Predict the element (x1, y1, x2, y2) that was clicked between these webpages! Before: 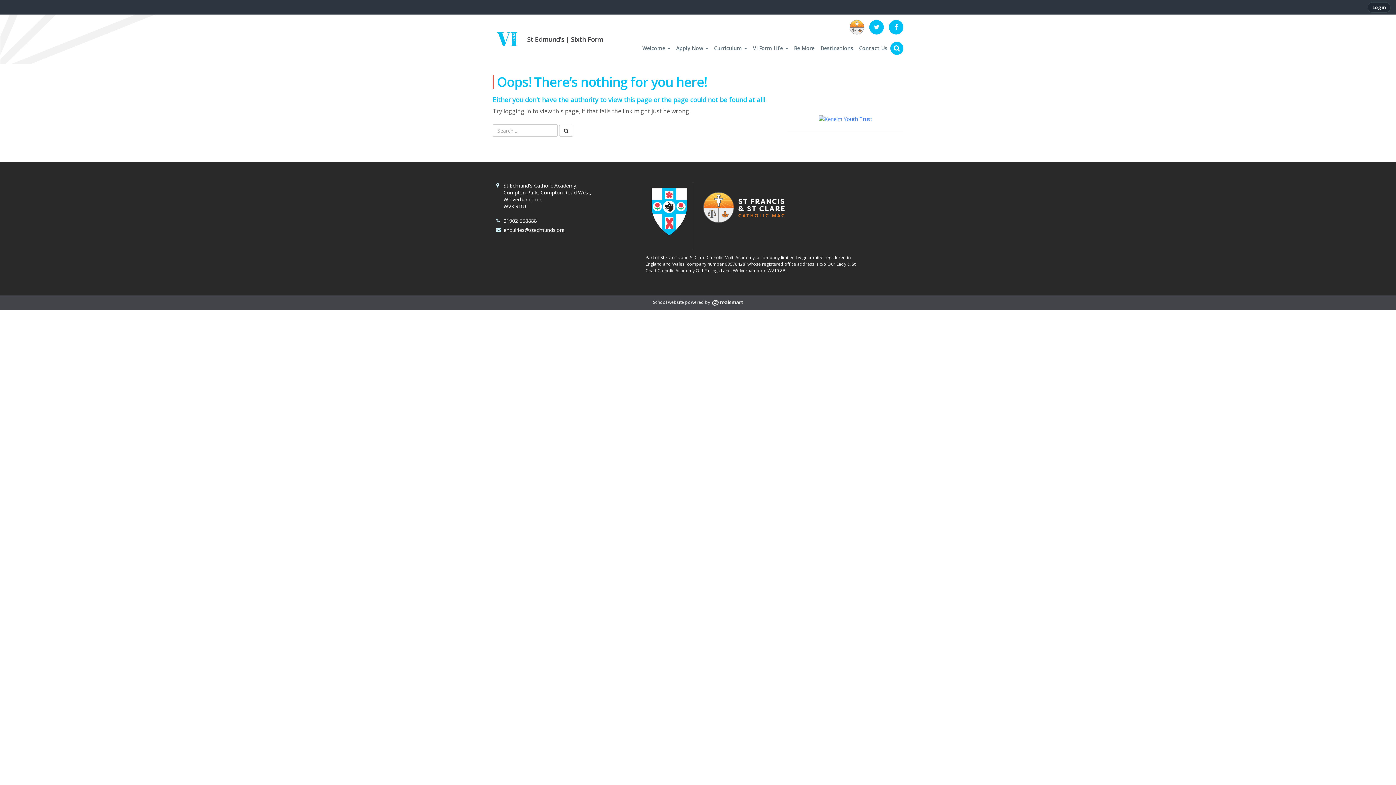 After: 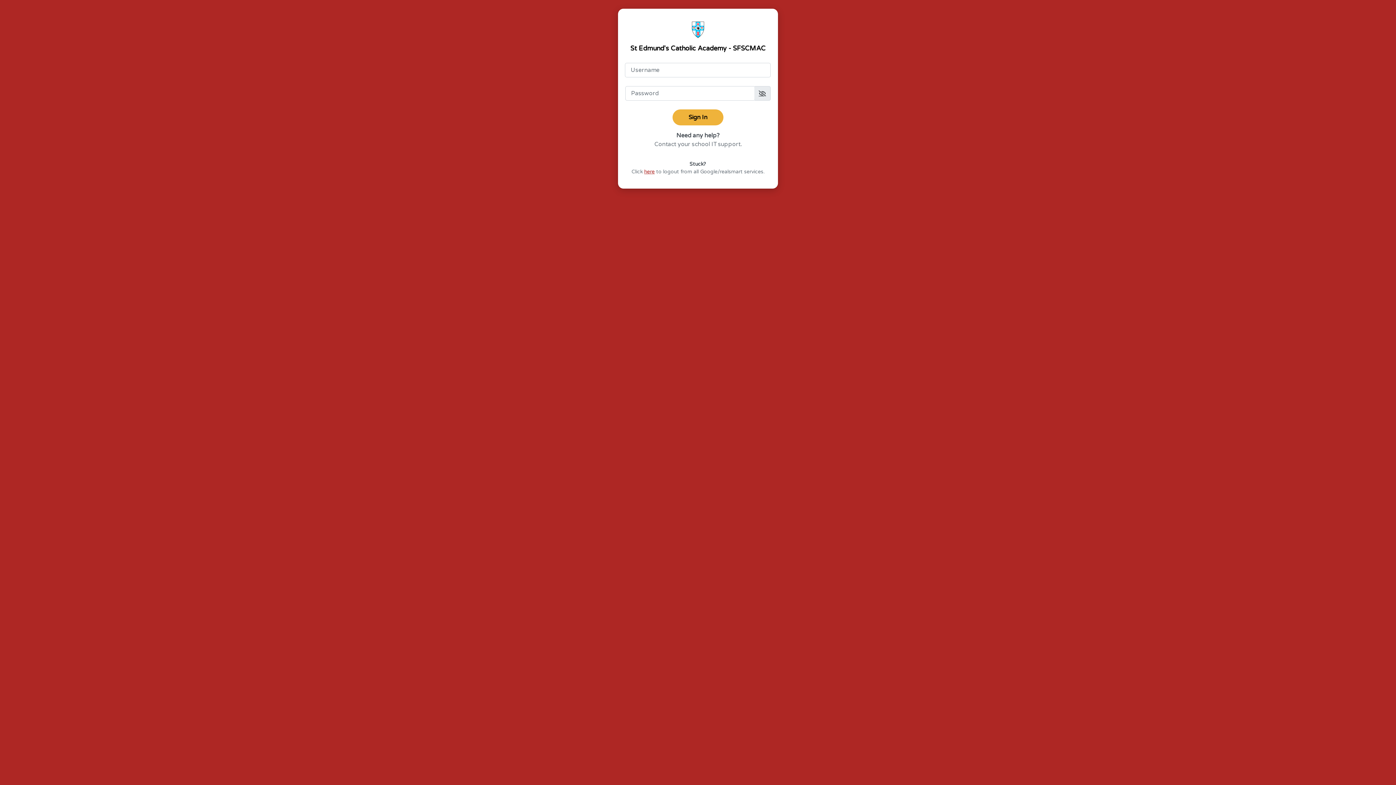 Action: label: Login bbox: (1368, 2, 1390, 12)